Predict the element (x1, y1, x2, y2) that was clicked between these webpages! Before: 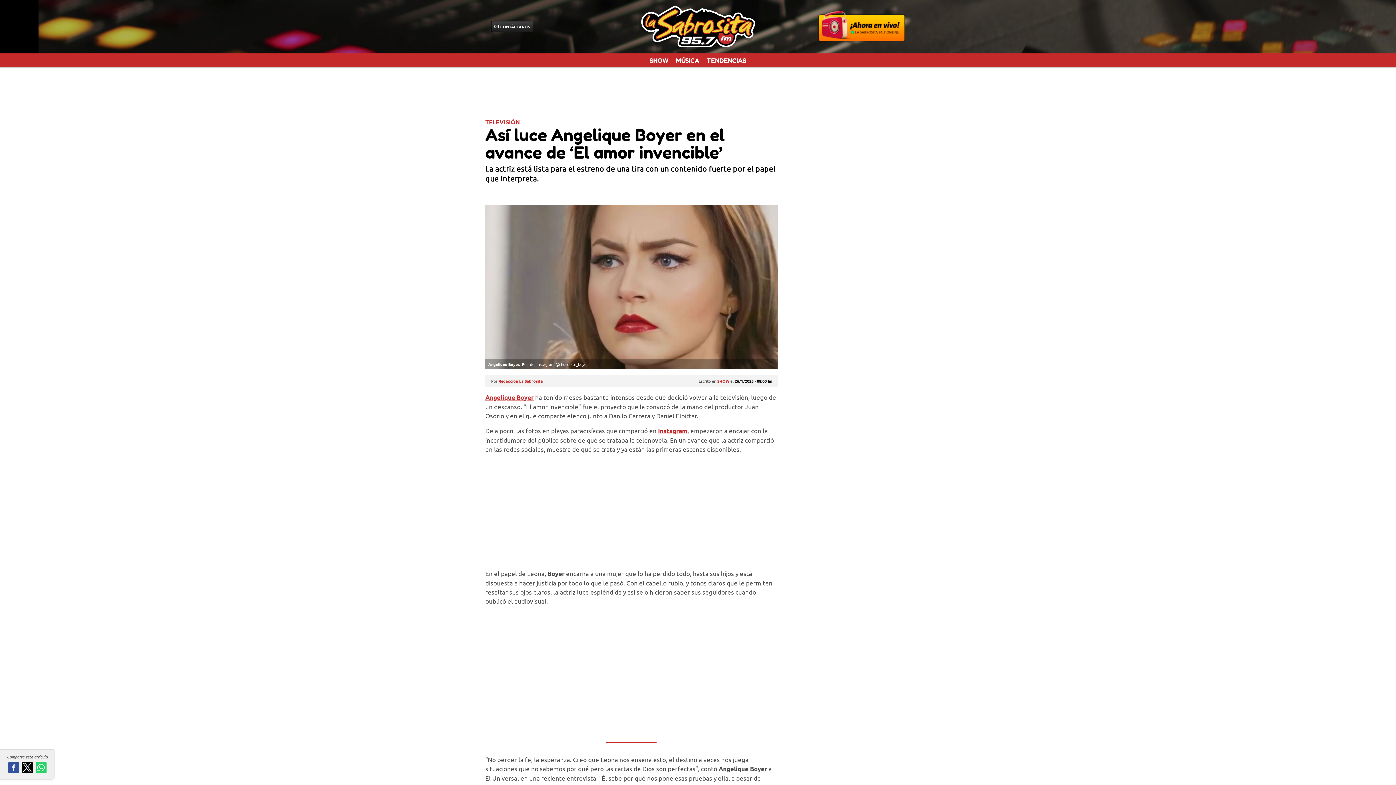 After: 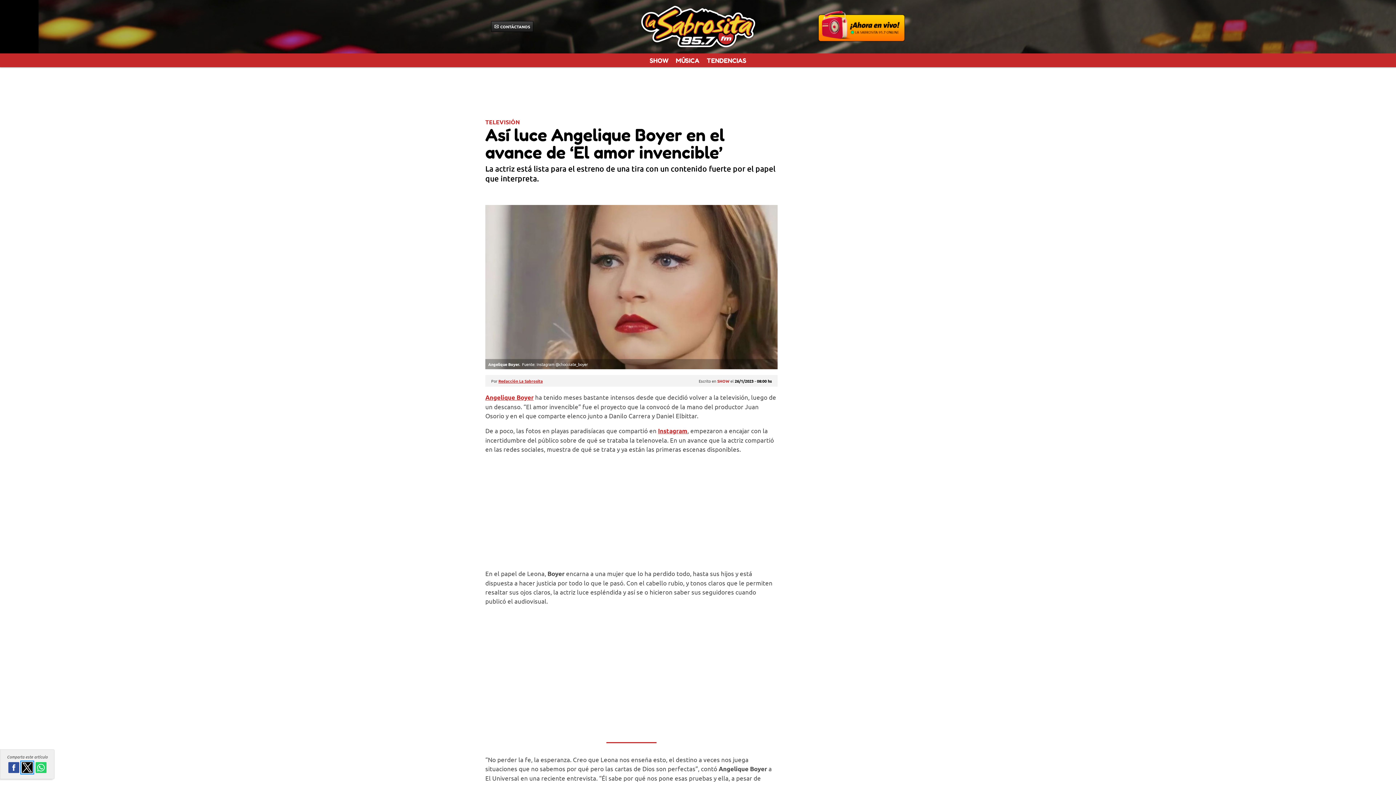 Action: label: Share by twitter bbox: (21, 762, 32, 773)